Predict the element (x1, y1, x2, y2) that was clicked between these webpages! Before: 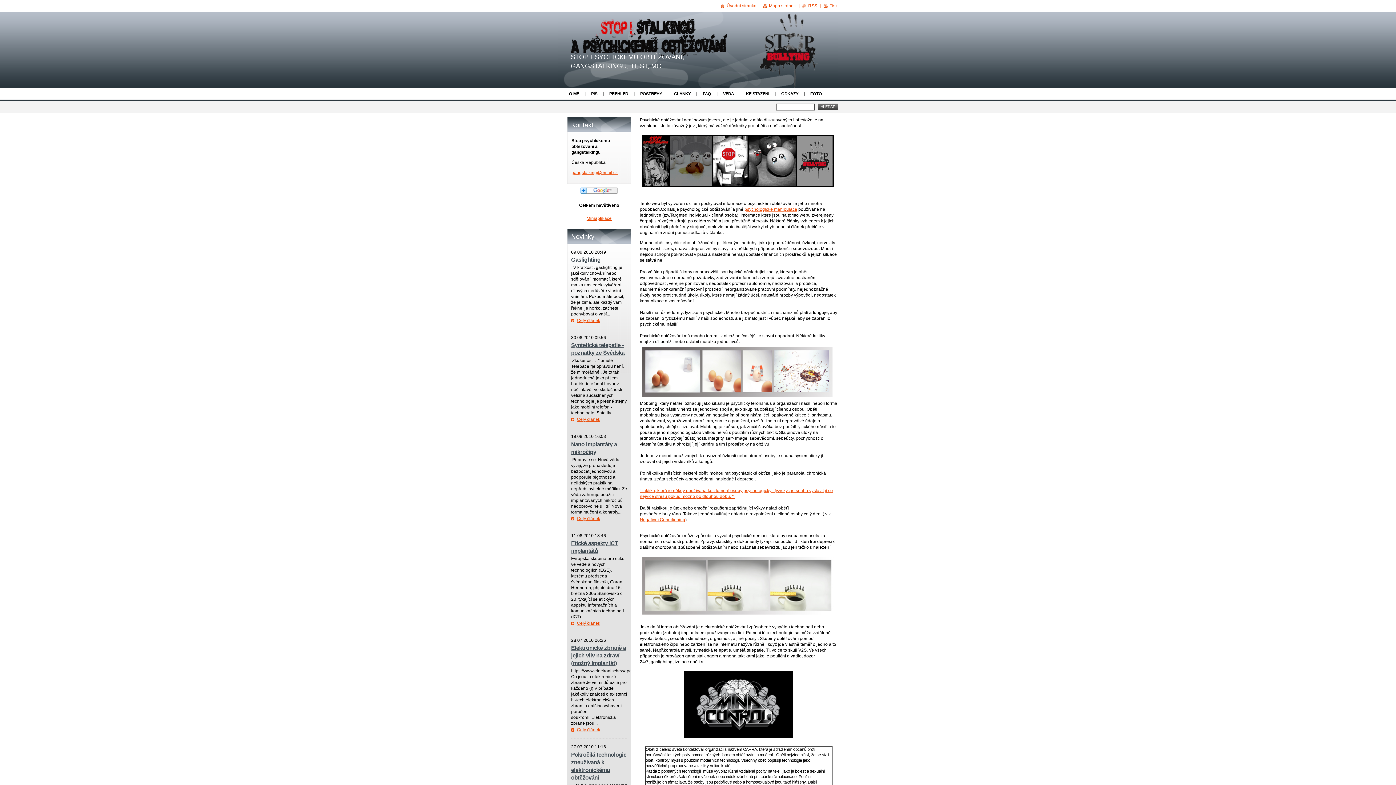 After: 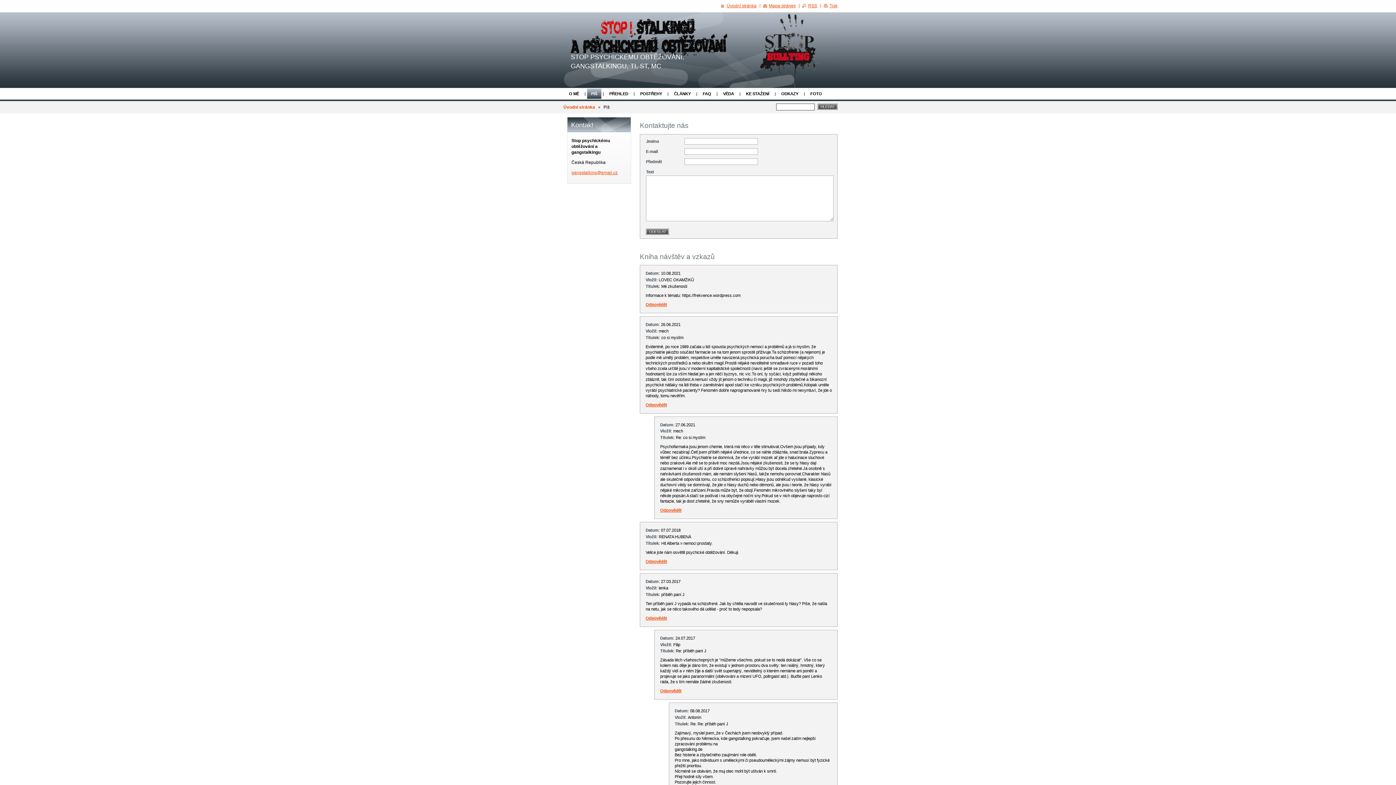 Action: bbox: (587, 88, 601, 98) label: PIŠ